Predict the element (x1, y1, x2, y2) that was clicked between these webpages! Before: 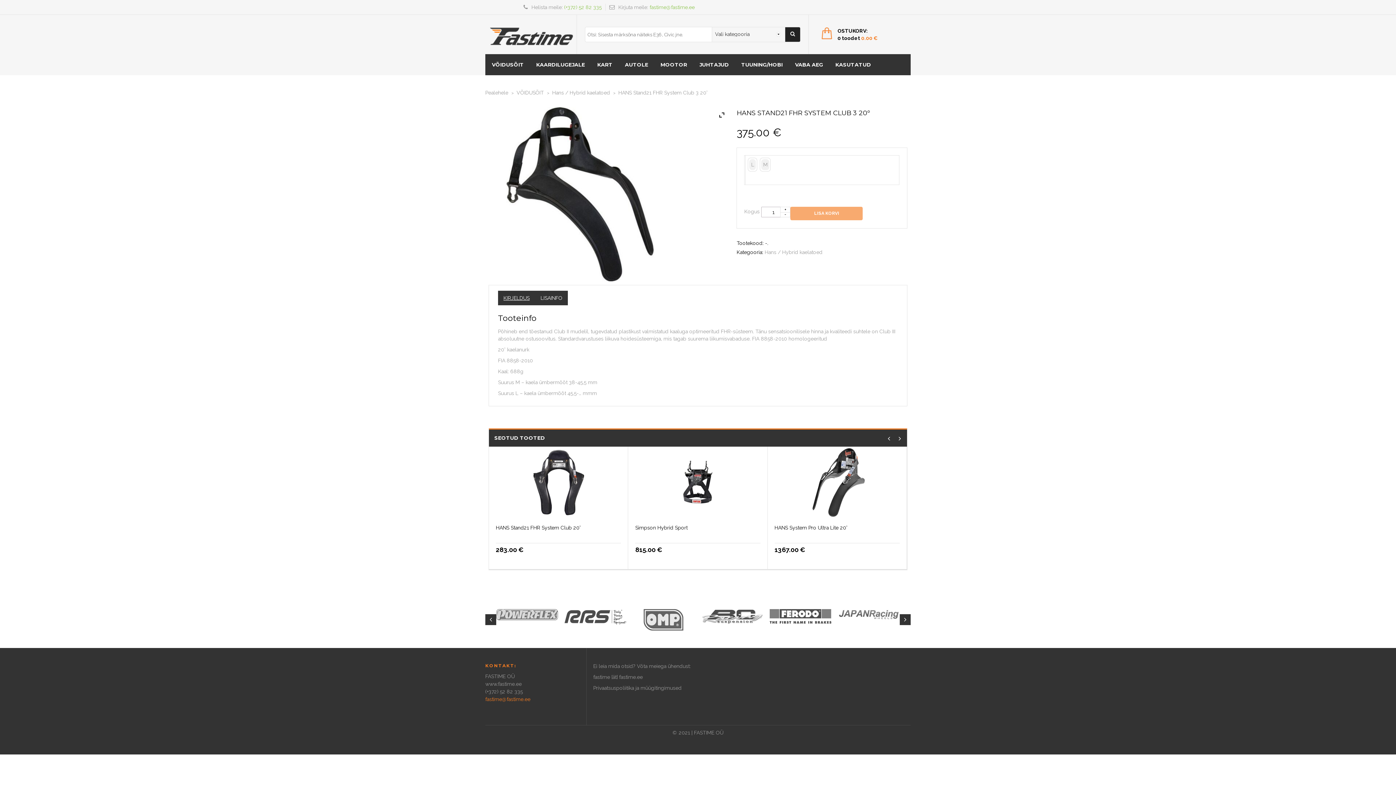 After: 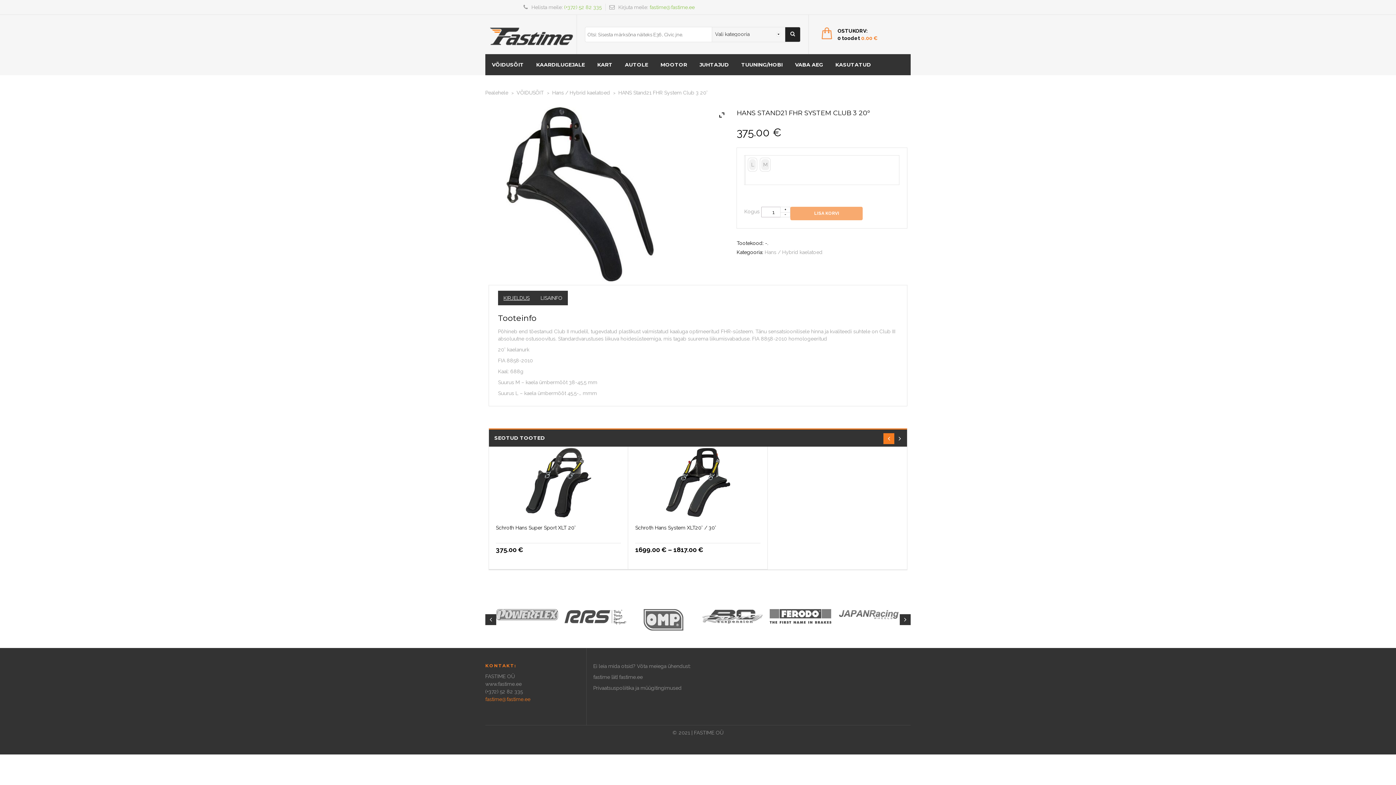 Action: bbox: (883, 433, 894, 444)